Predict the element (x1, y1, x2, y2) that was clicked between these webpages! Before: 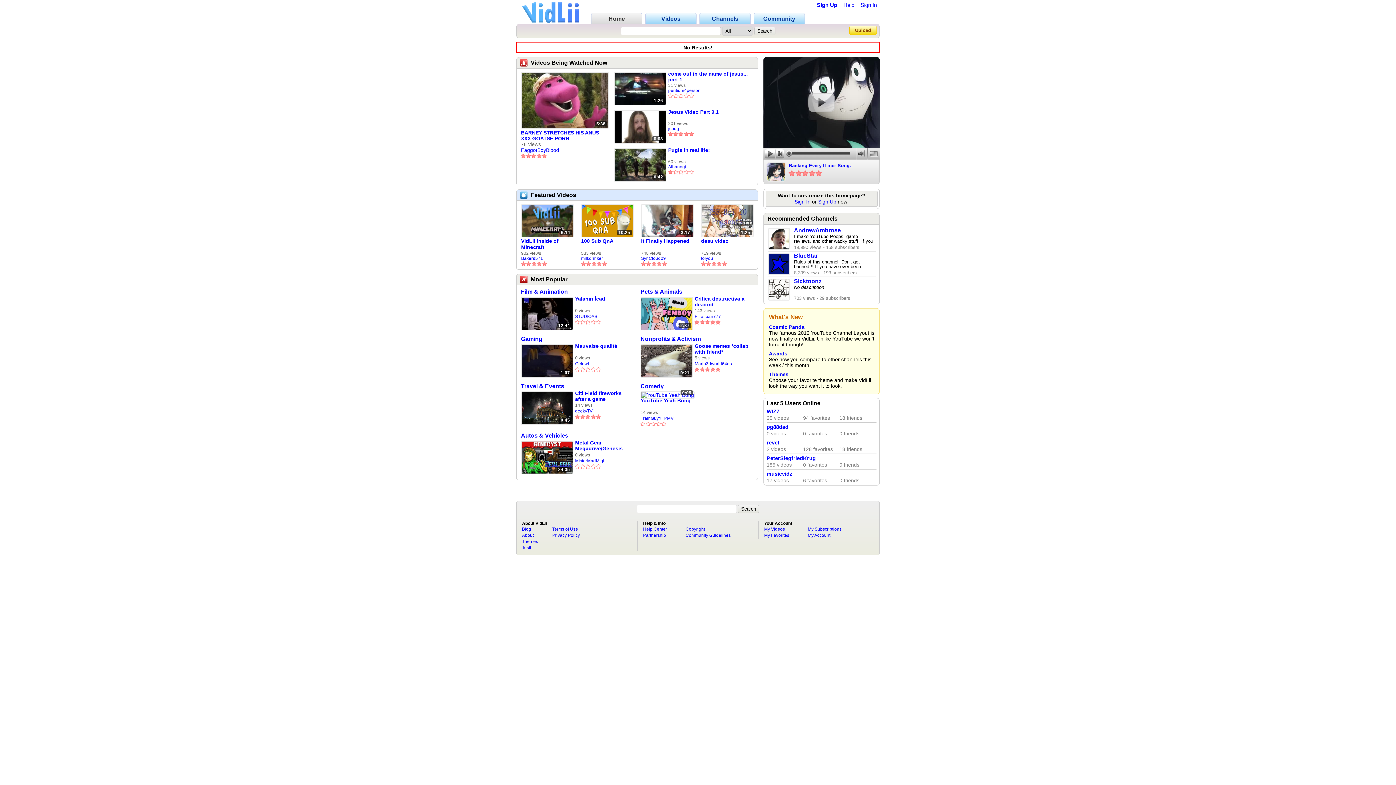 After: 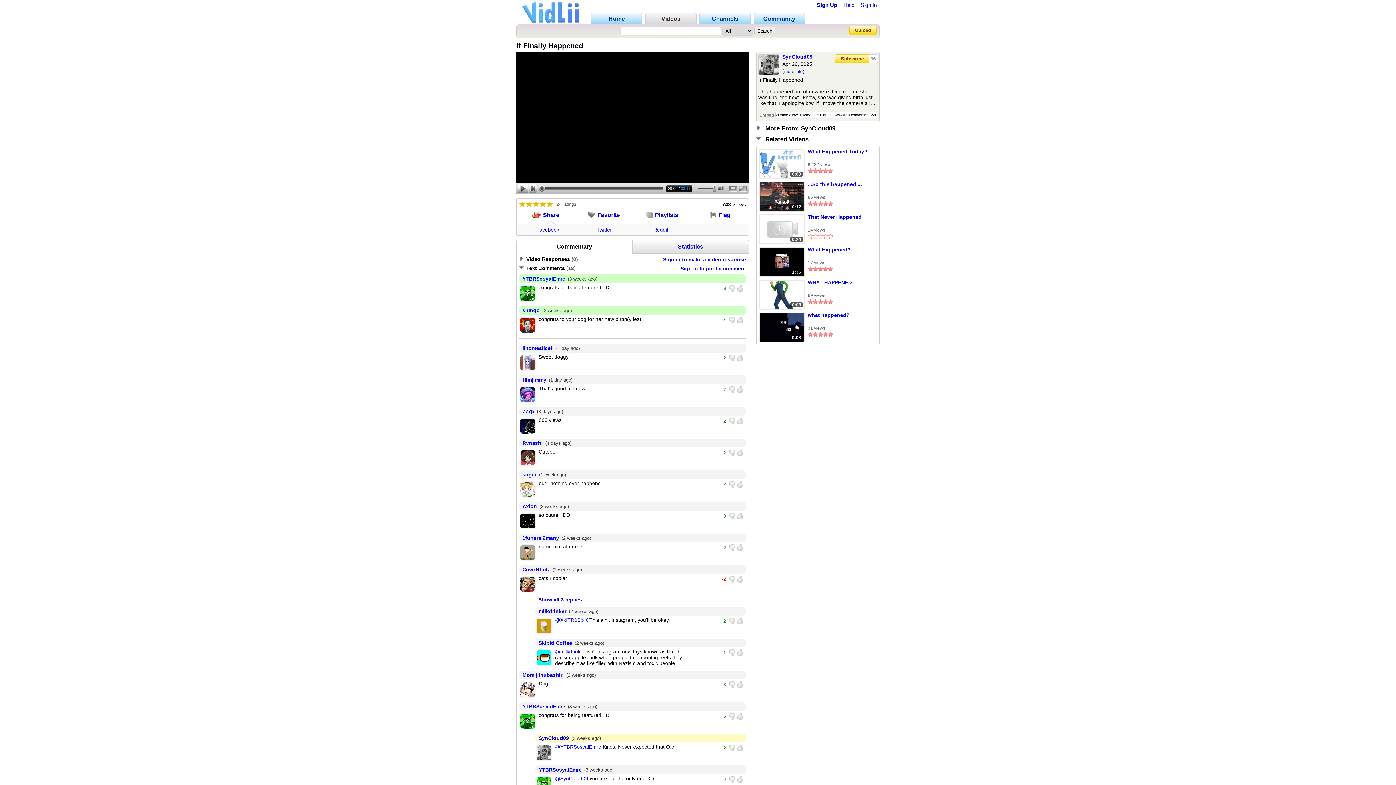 Action: bbox: (641, 232, 693, 238)